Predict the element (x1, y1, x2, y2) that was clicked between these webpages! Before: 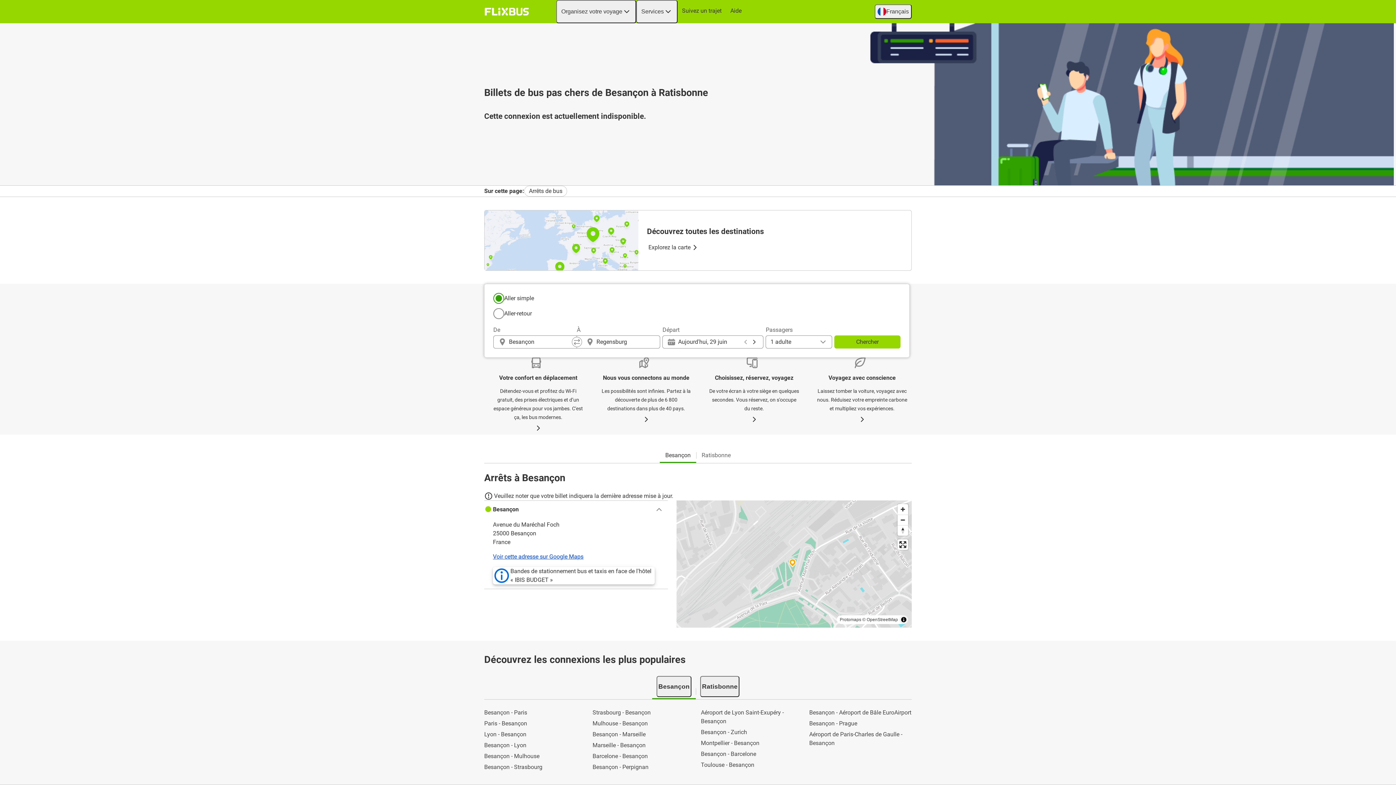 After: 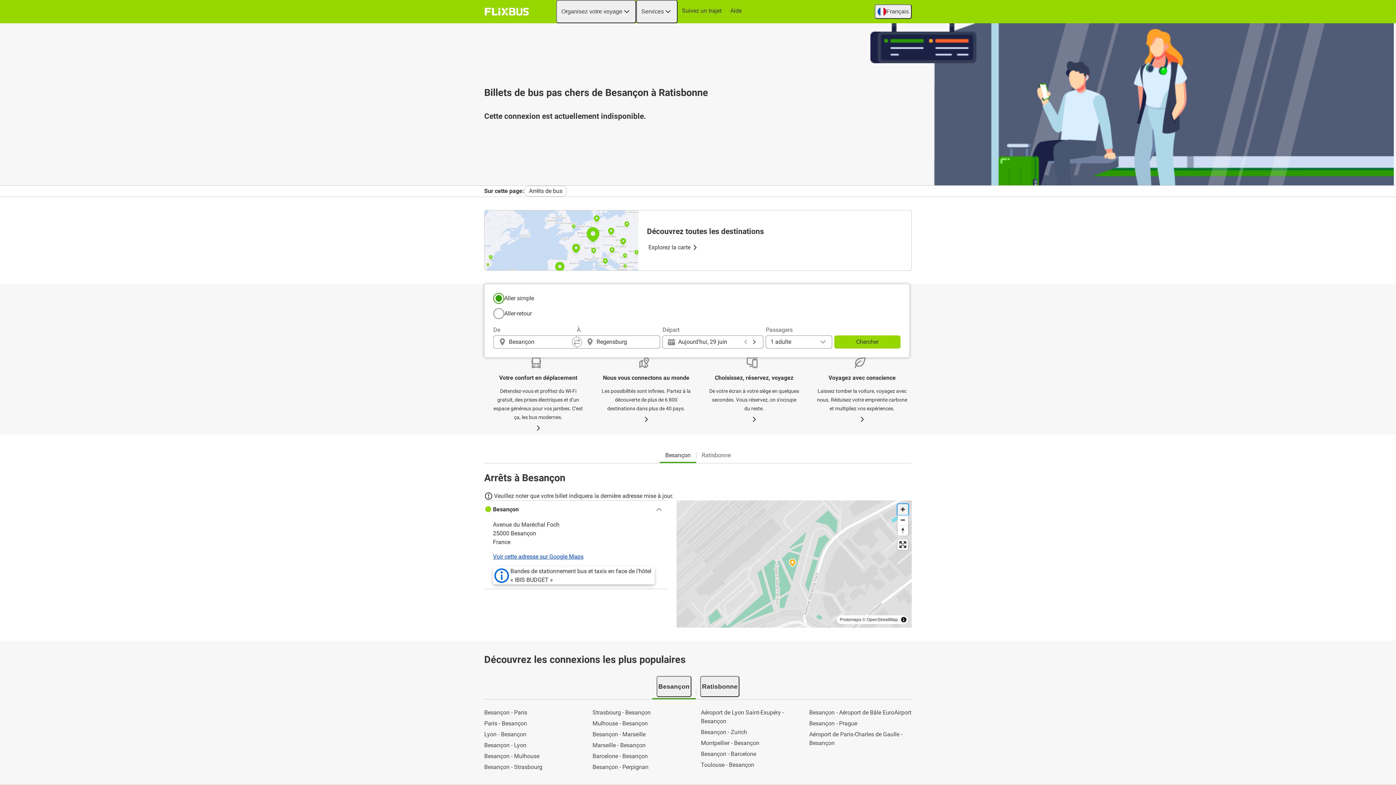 Action: label: Zoom in bbox: (897, 504, 908, 515)